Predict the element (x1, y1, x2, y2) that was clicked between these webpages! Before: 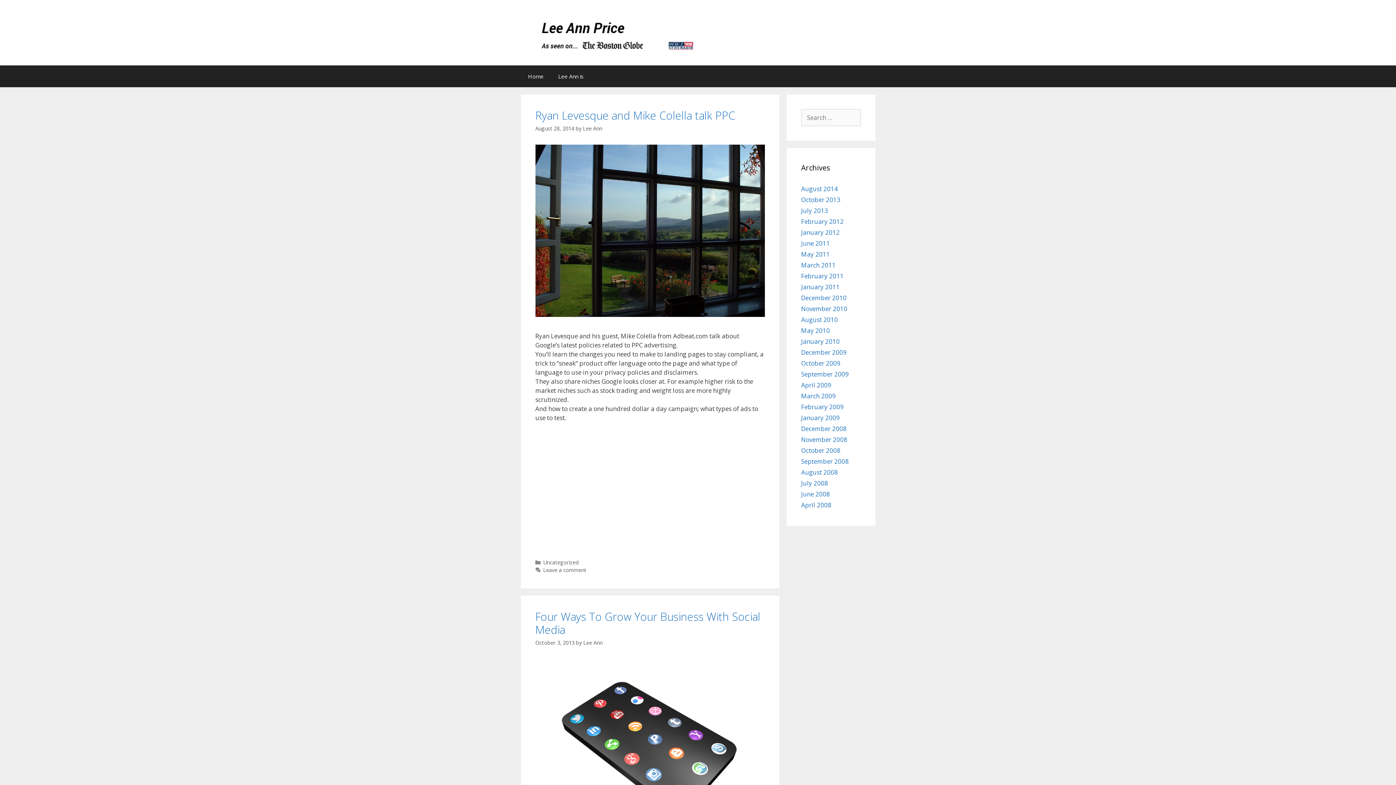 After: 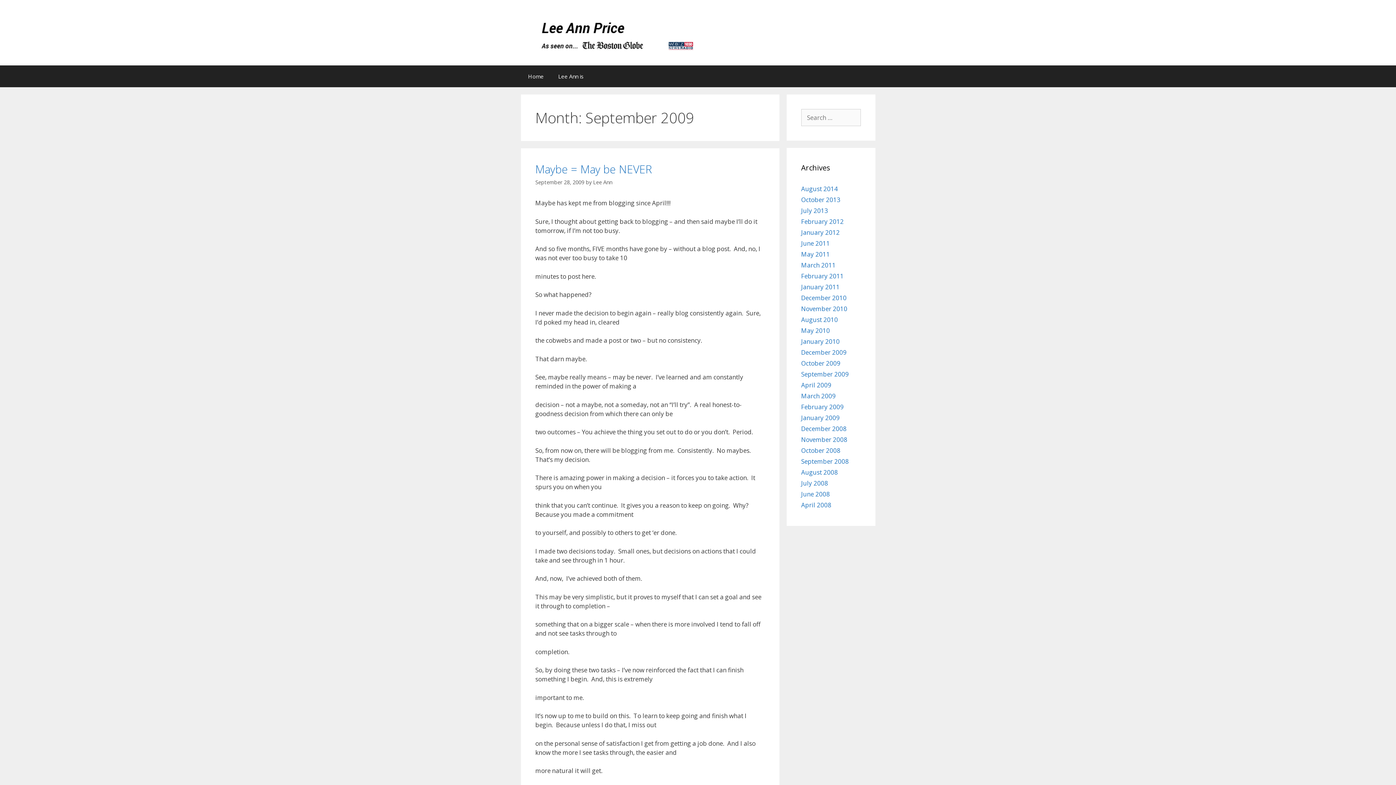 Action: bbox: (801, 370, 849, 378) label: September 2009